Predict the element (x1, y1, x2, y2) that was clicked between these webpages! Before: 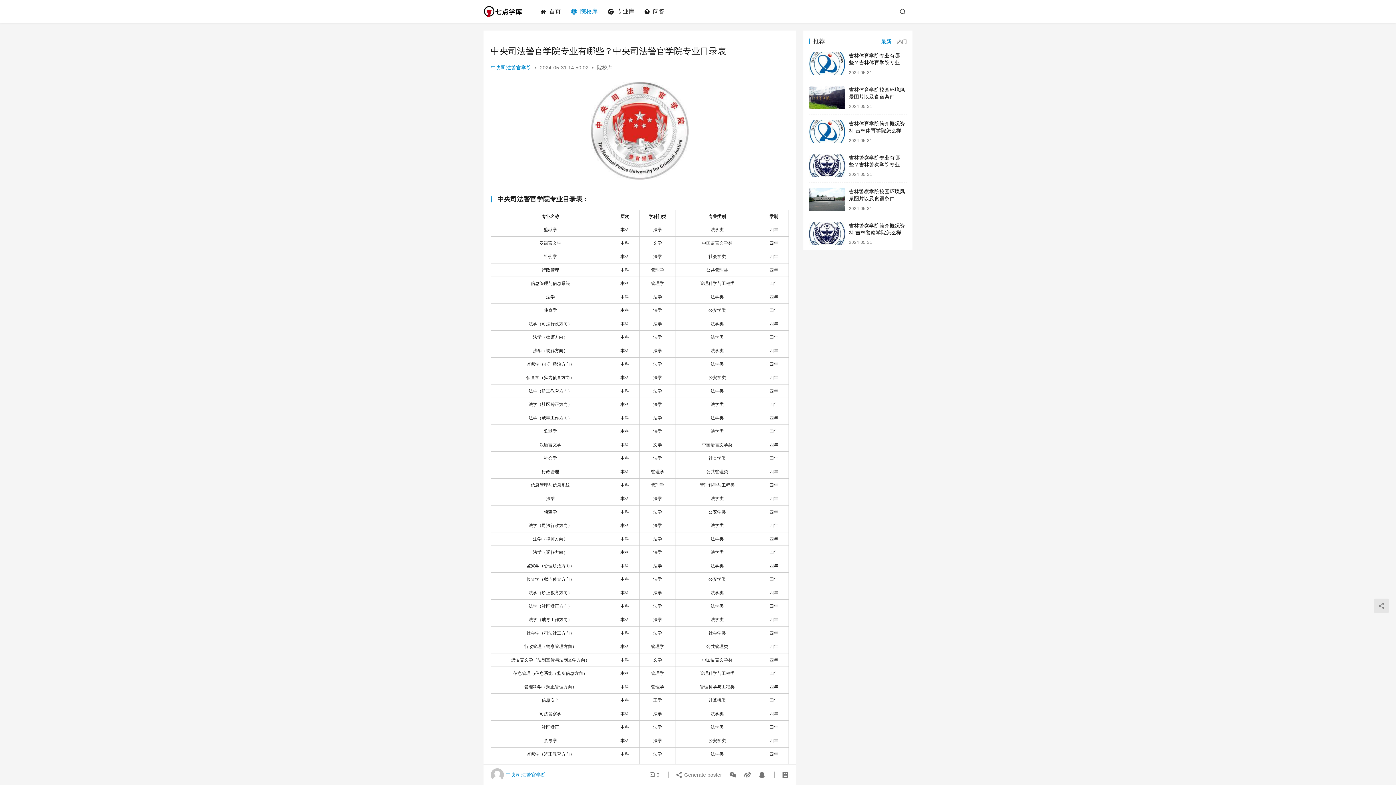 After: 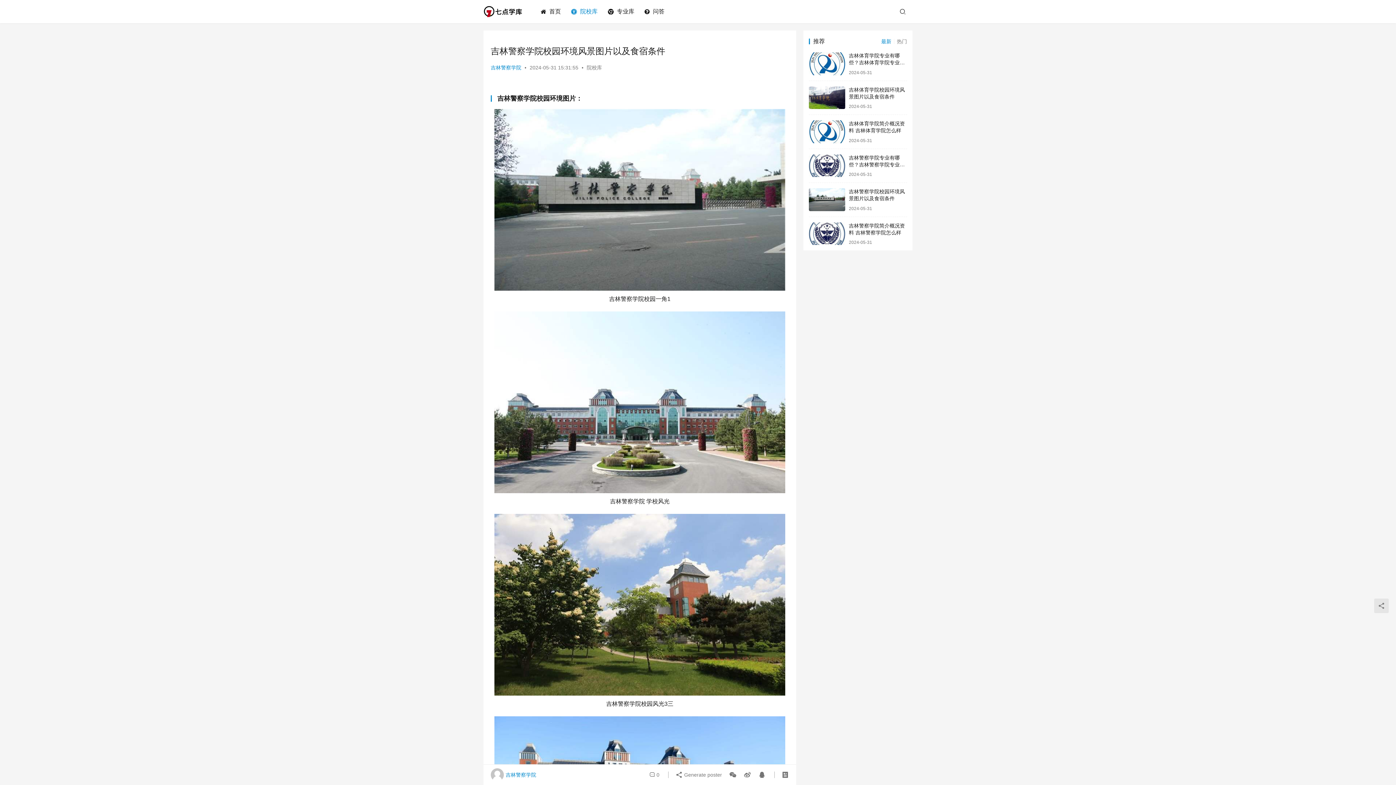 Action: bbox: (809, 188, 845, 211)